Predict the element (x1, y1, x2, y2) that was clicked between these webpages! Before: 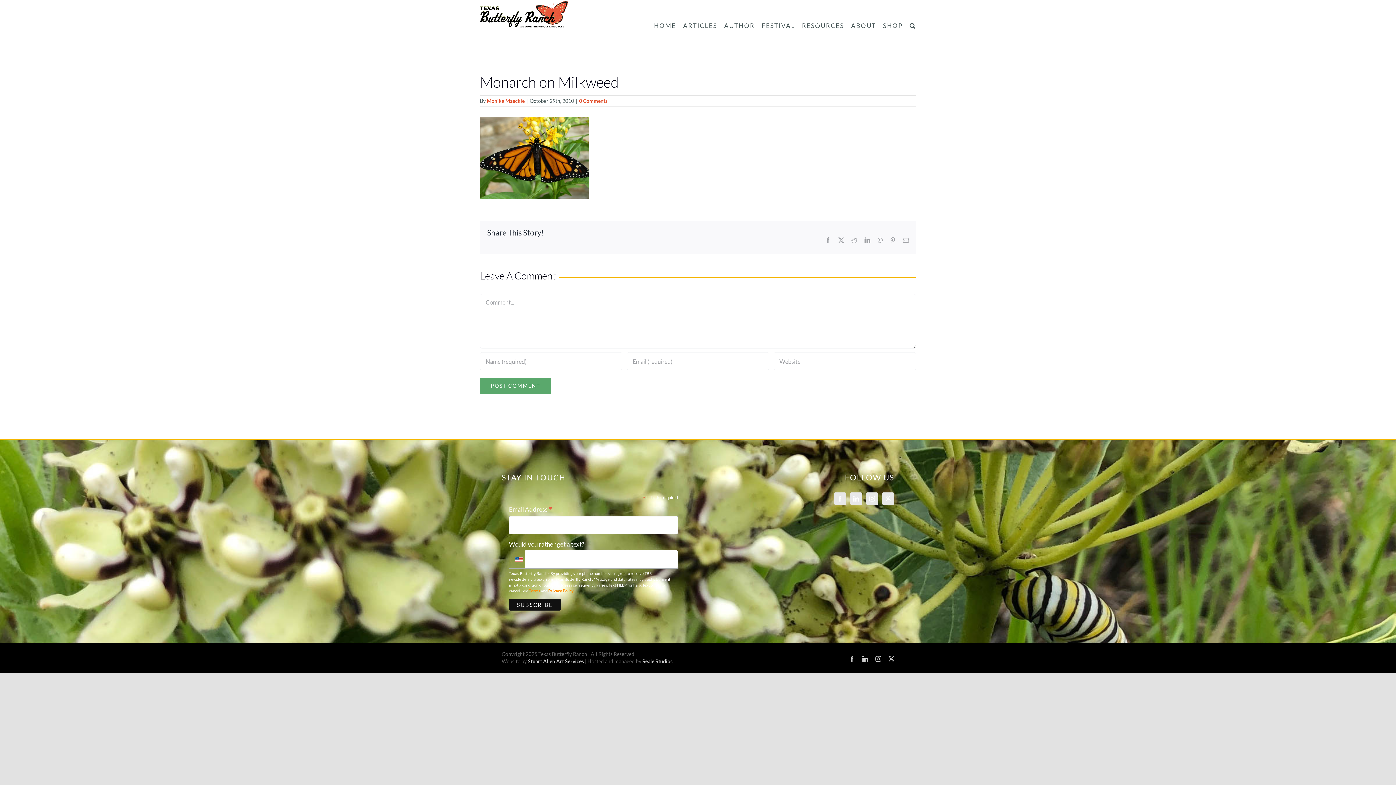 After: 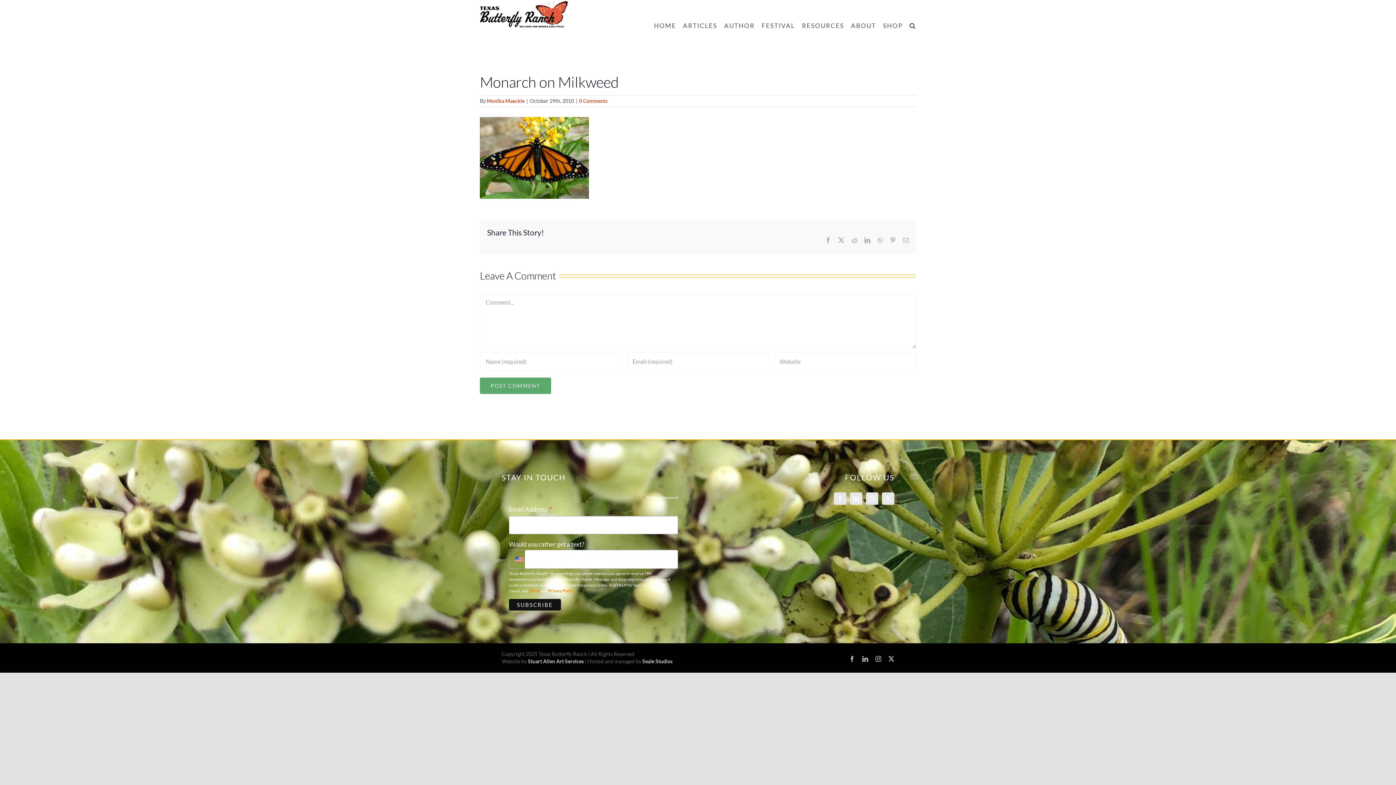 Action: label: Facebook bbox: (849, 656, 855, 662)